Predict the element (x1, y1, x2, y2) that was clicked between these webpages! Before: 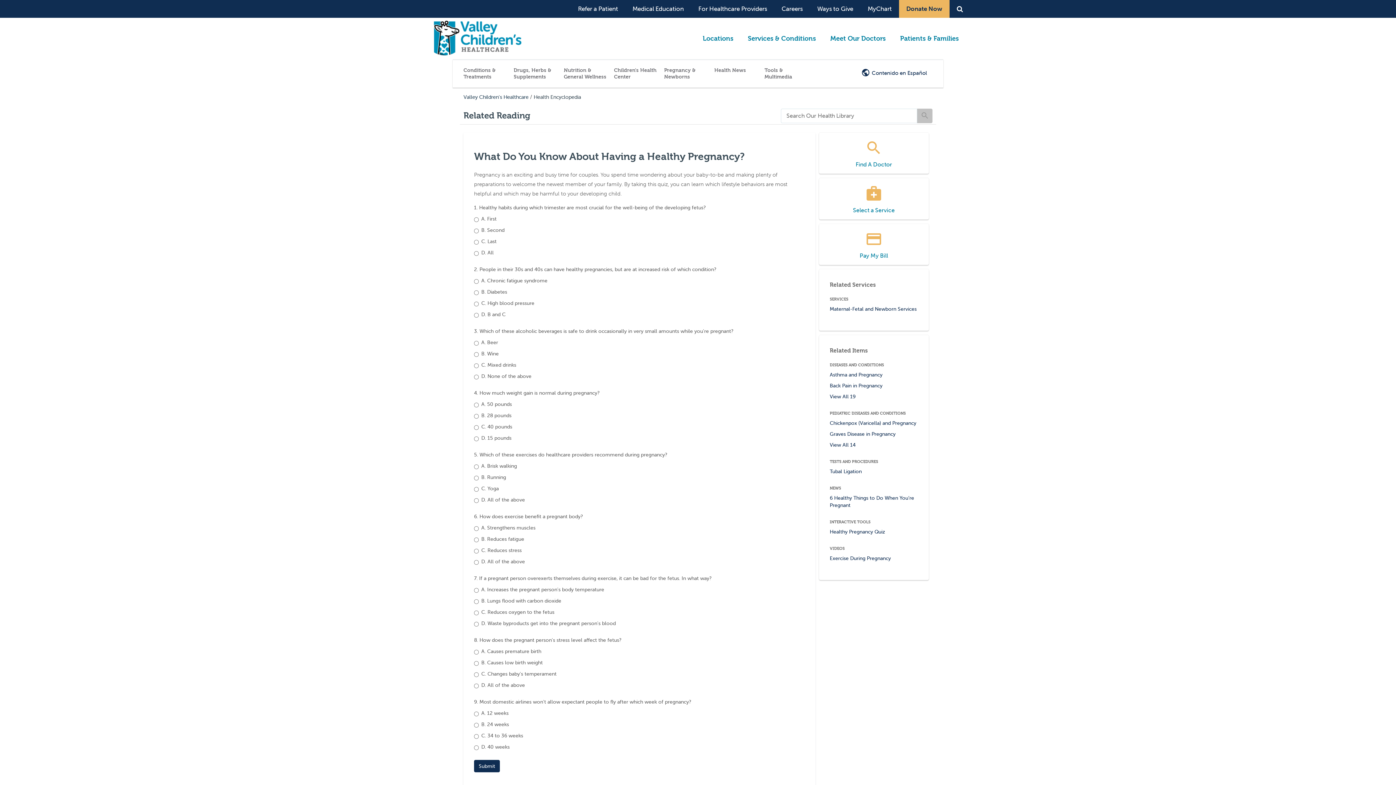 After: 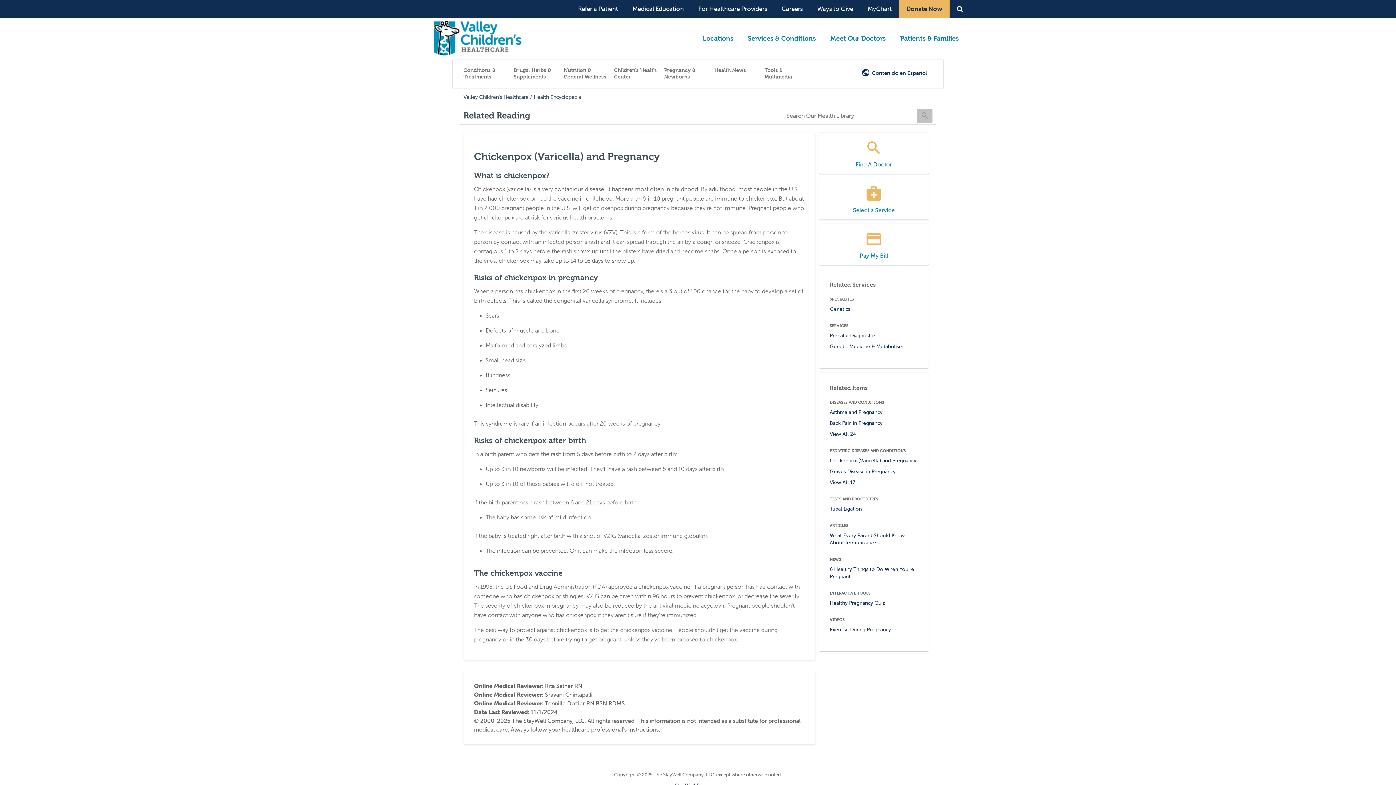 Action: bbox: (830, 420, 916, 426) label: Chickenpox (Varicella) and Pregnancy